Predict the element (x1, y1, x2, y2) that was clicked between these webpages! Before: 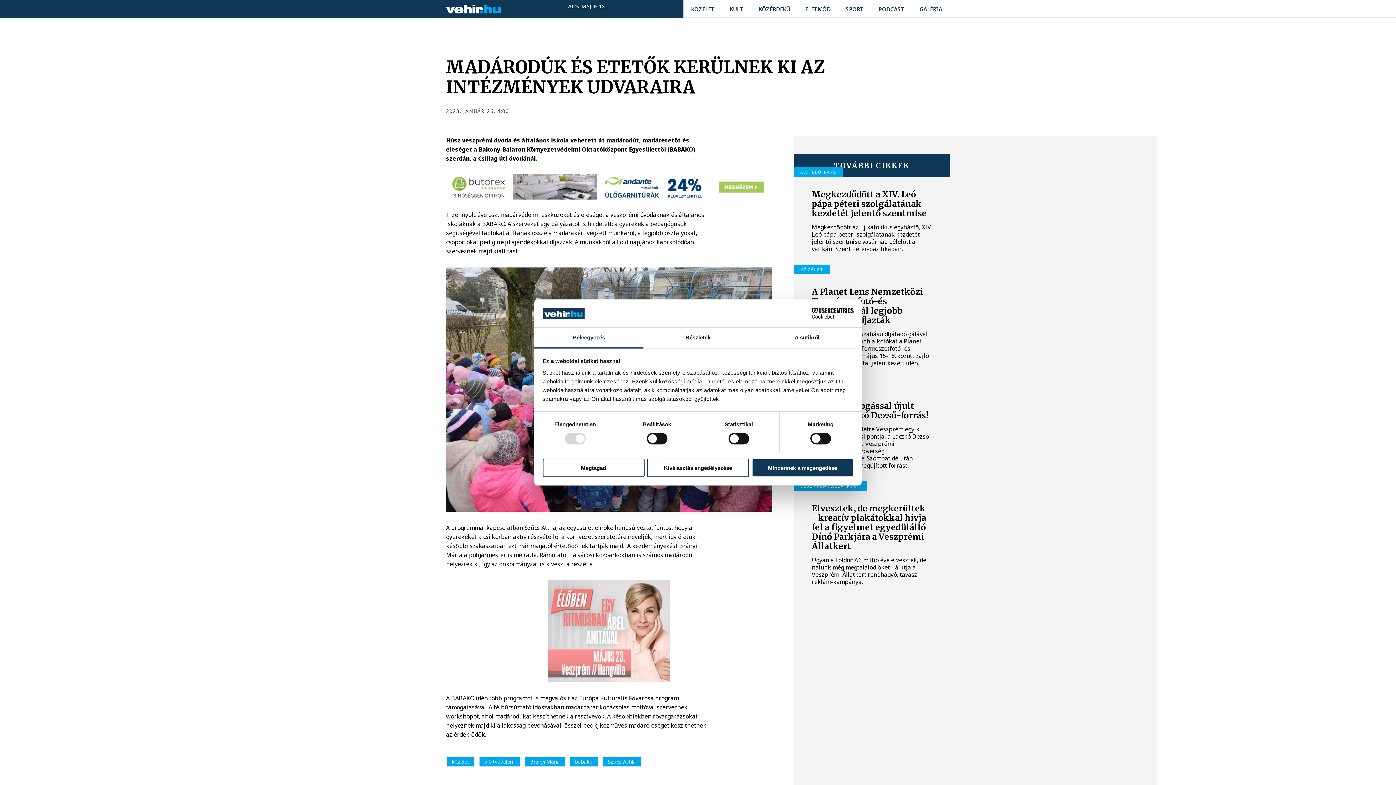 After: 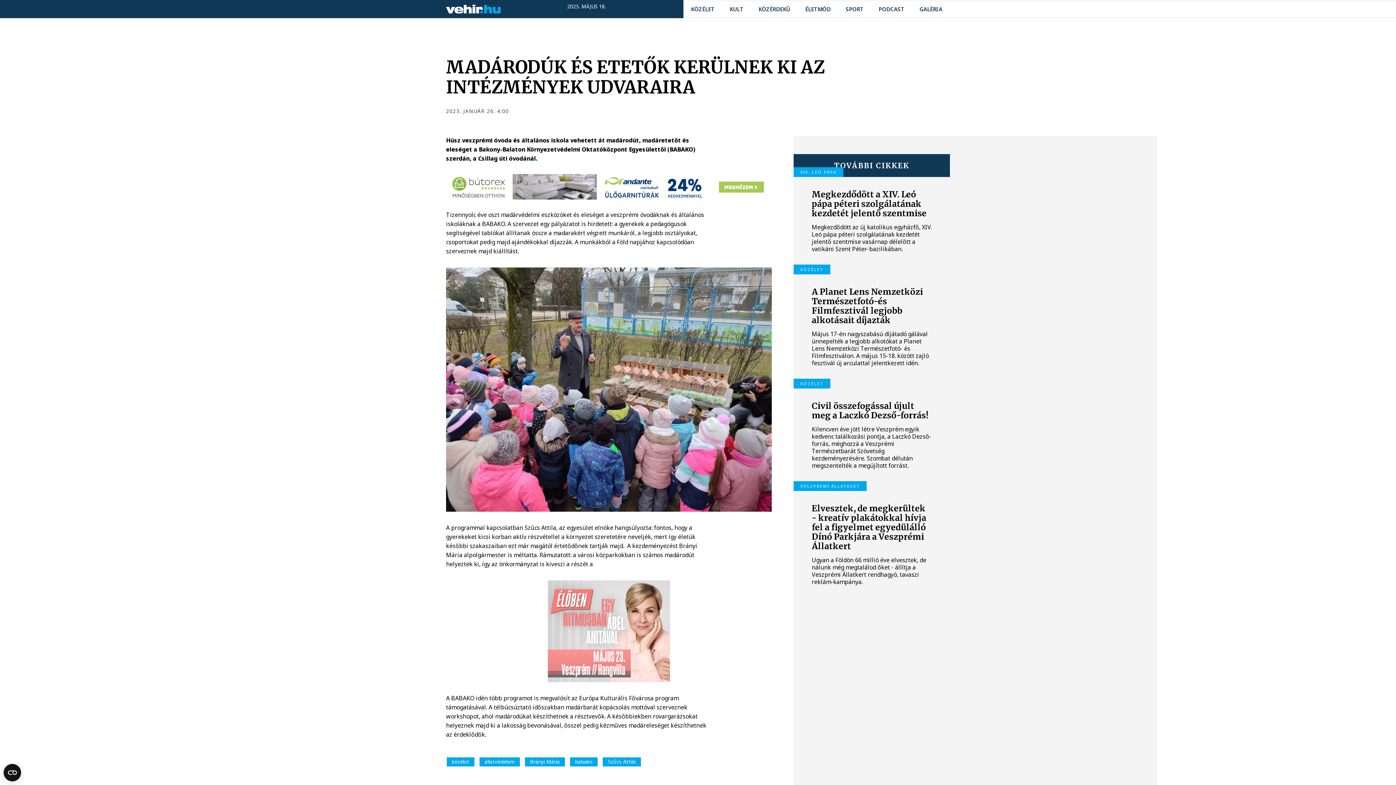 Action: bbox: (542, 458, 644, 477) label: Megtagad